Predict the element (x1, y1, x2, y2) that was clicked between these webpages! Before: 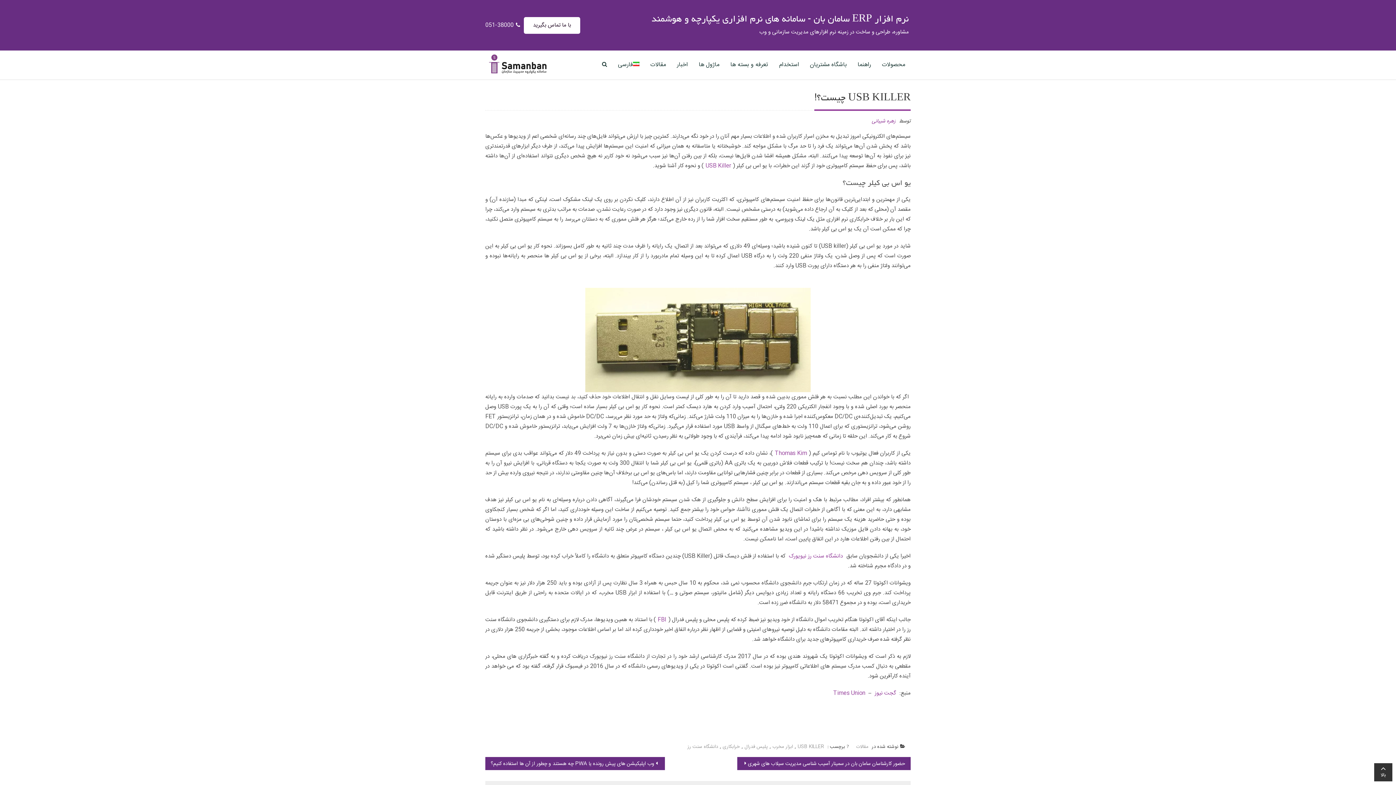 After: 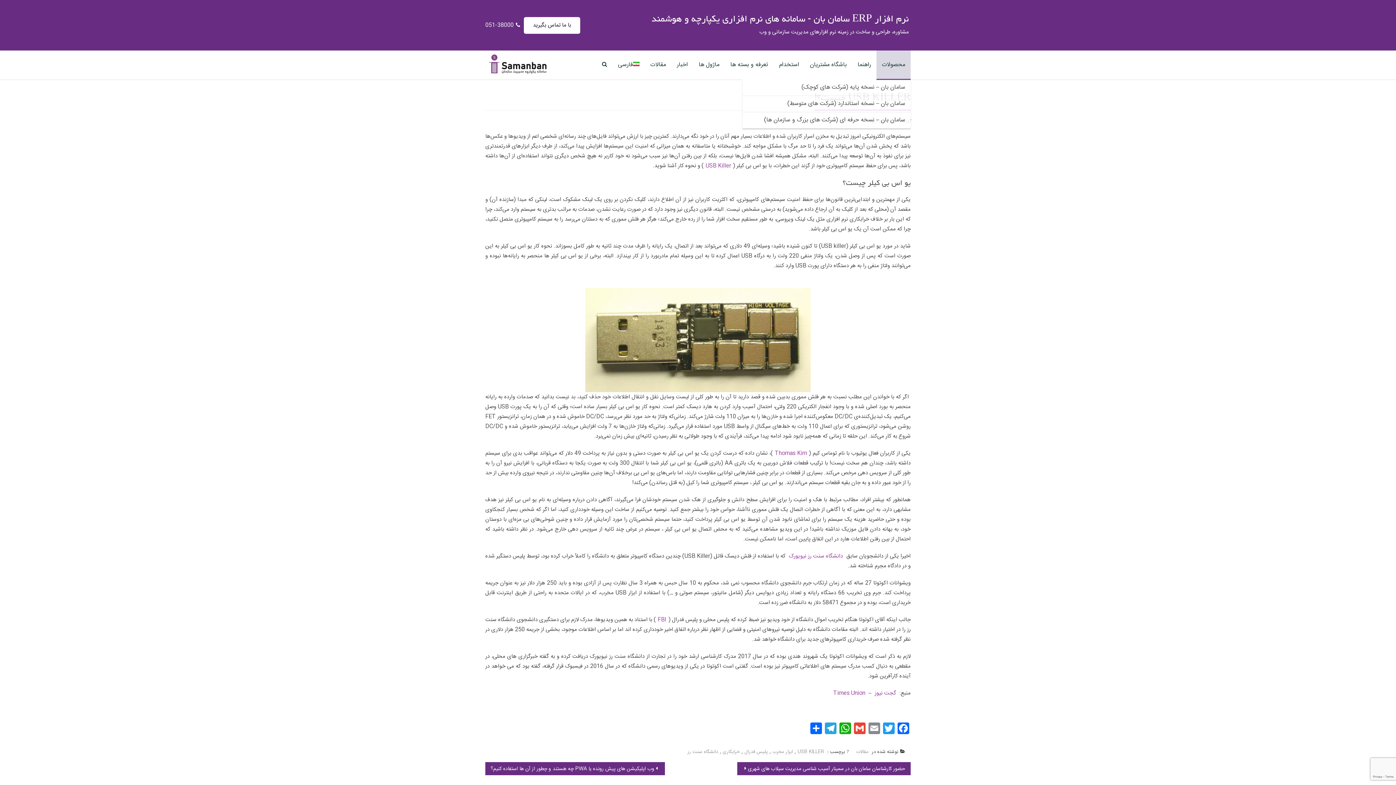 Action: label: محصولات bbox: (876, 50, 910, 79)